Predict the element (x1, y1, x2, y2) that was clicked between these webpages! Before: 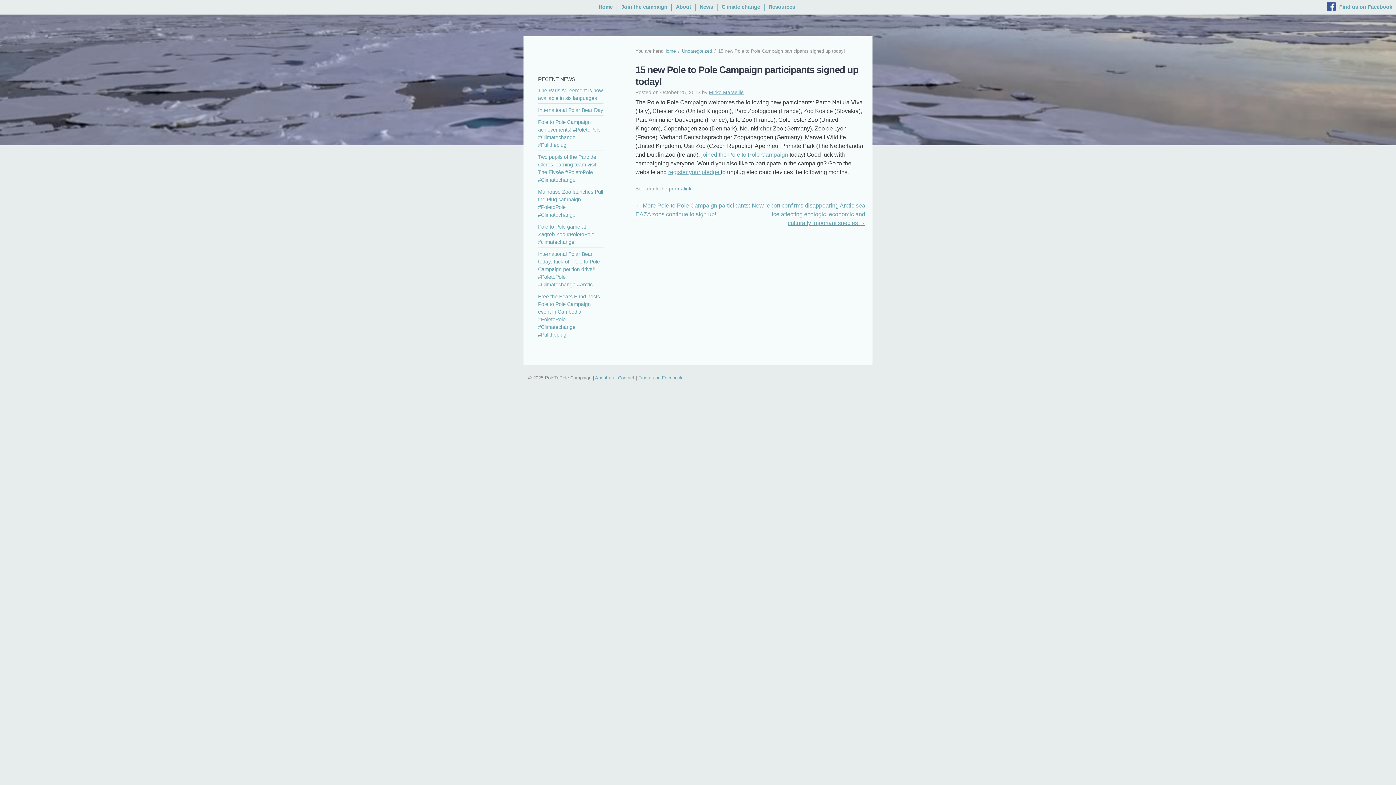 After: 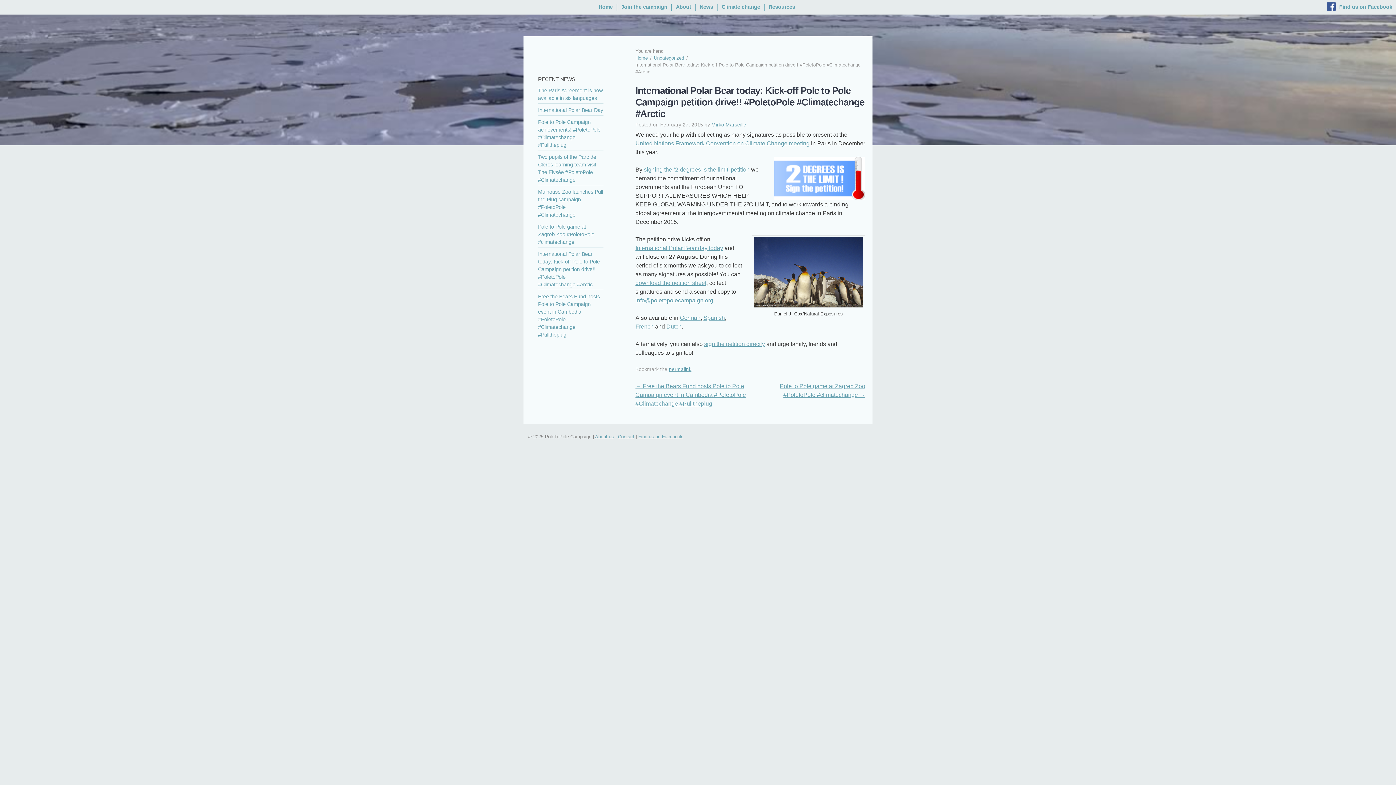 Action: bbox: (538, 249, 603, 290) label: International Polar Bear today: Kick-off Pole to Pole Campaign petition drive!! #PoletoPole #Climatechange #Arctic